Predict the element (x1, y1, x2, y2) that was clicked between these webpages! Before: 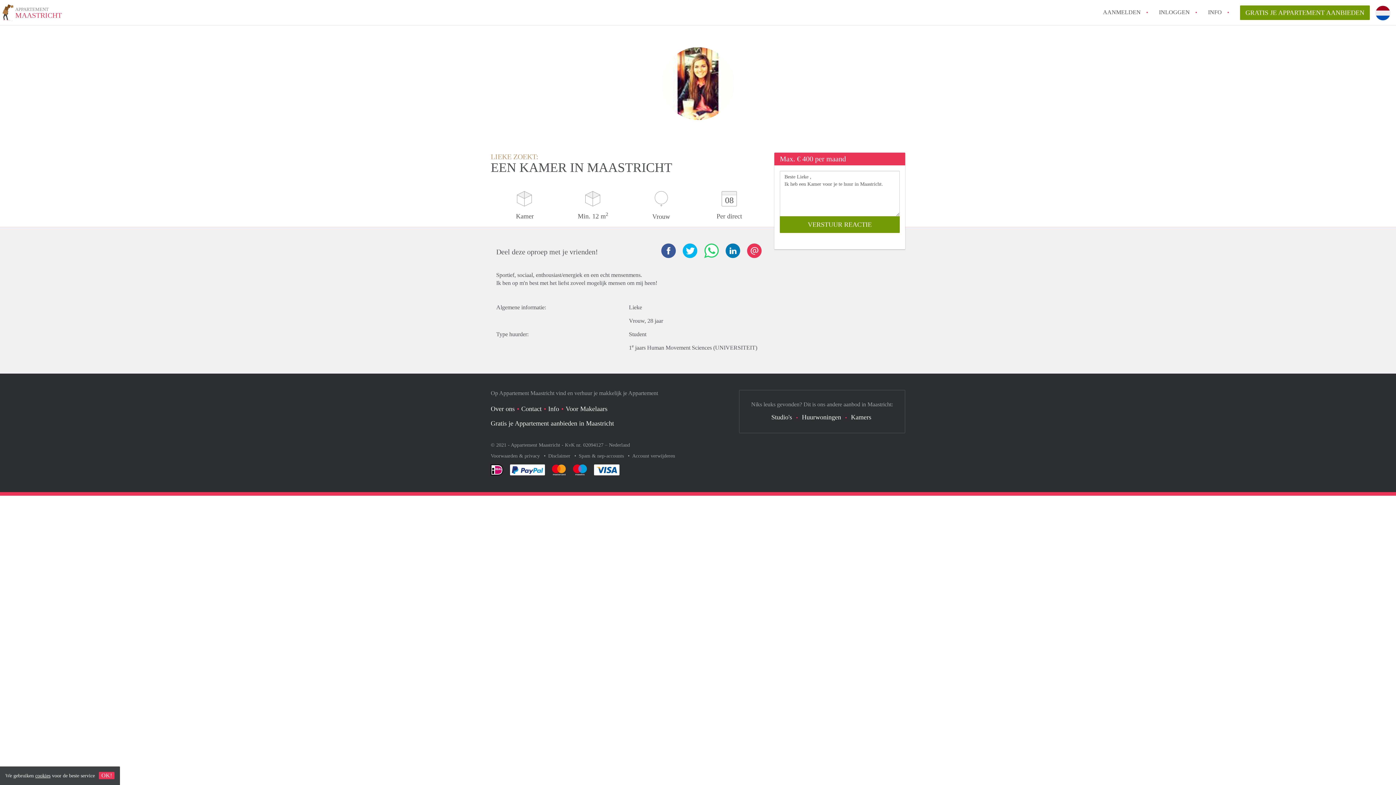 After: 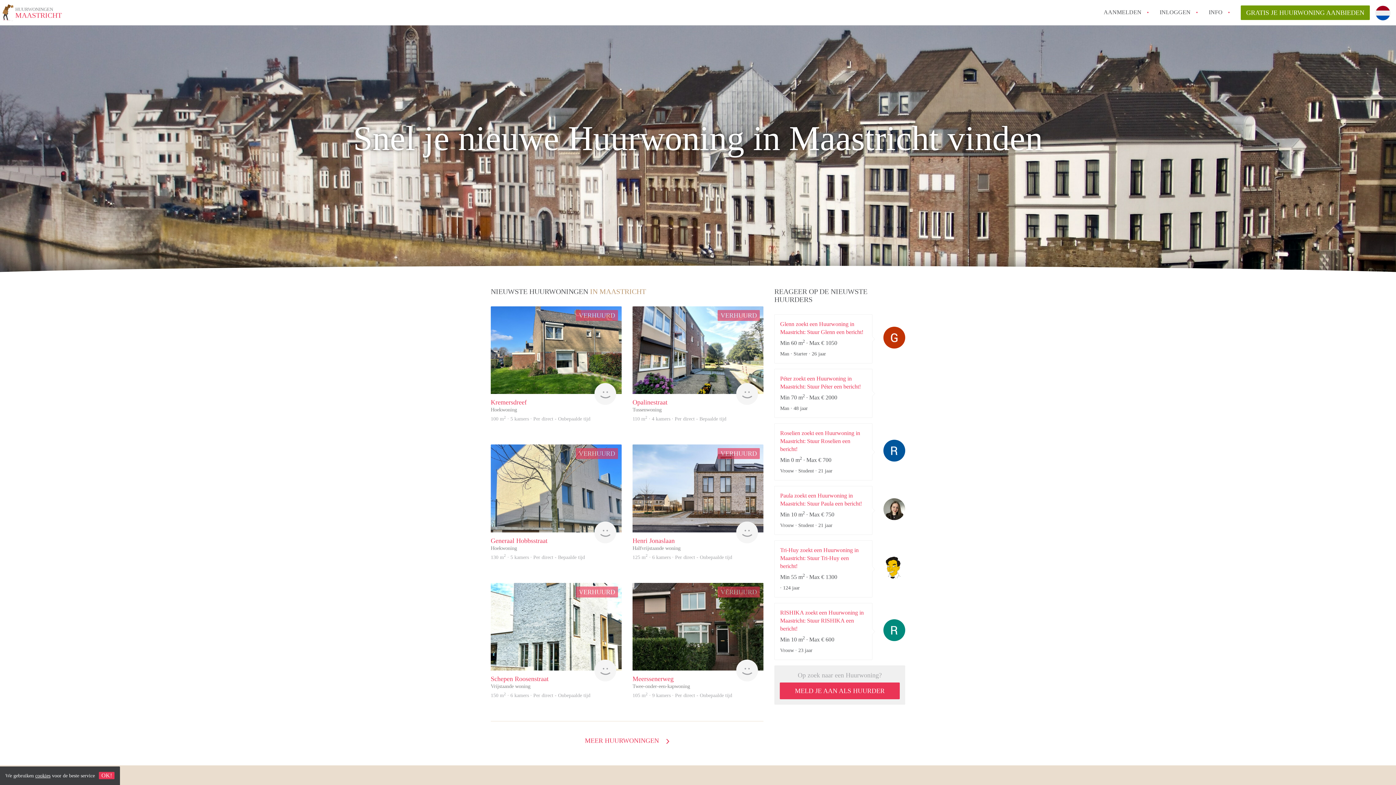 Action: label: Huurwoningen bbox: (802, 413, 841, 421)